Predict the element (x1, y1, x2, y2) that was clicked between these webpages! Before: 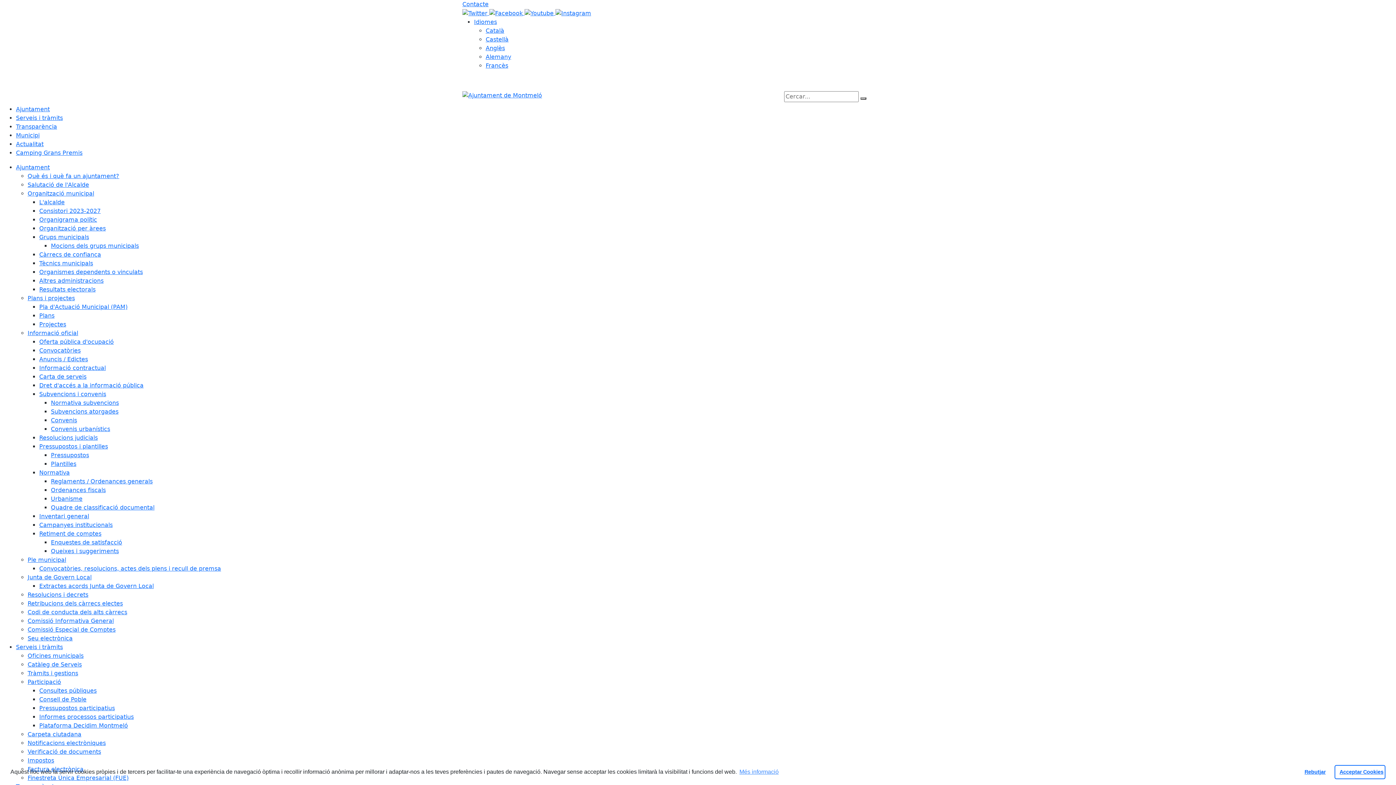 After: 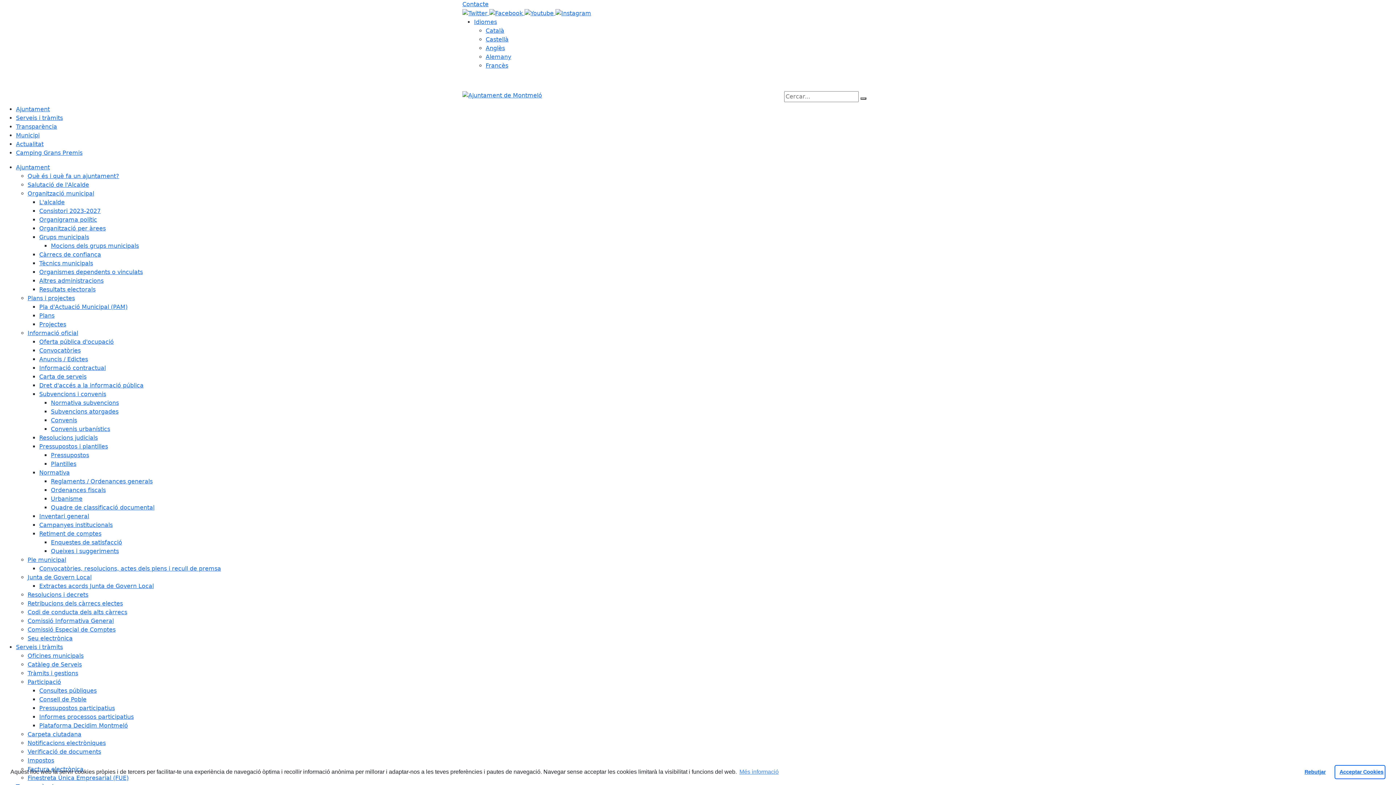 Action: bbox: (39, 373, 86, 380) label: Carta de serveis